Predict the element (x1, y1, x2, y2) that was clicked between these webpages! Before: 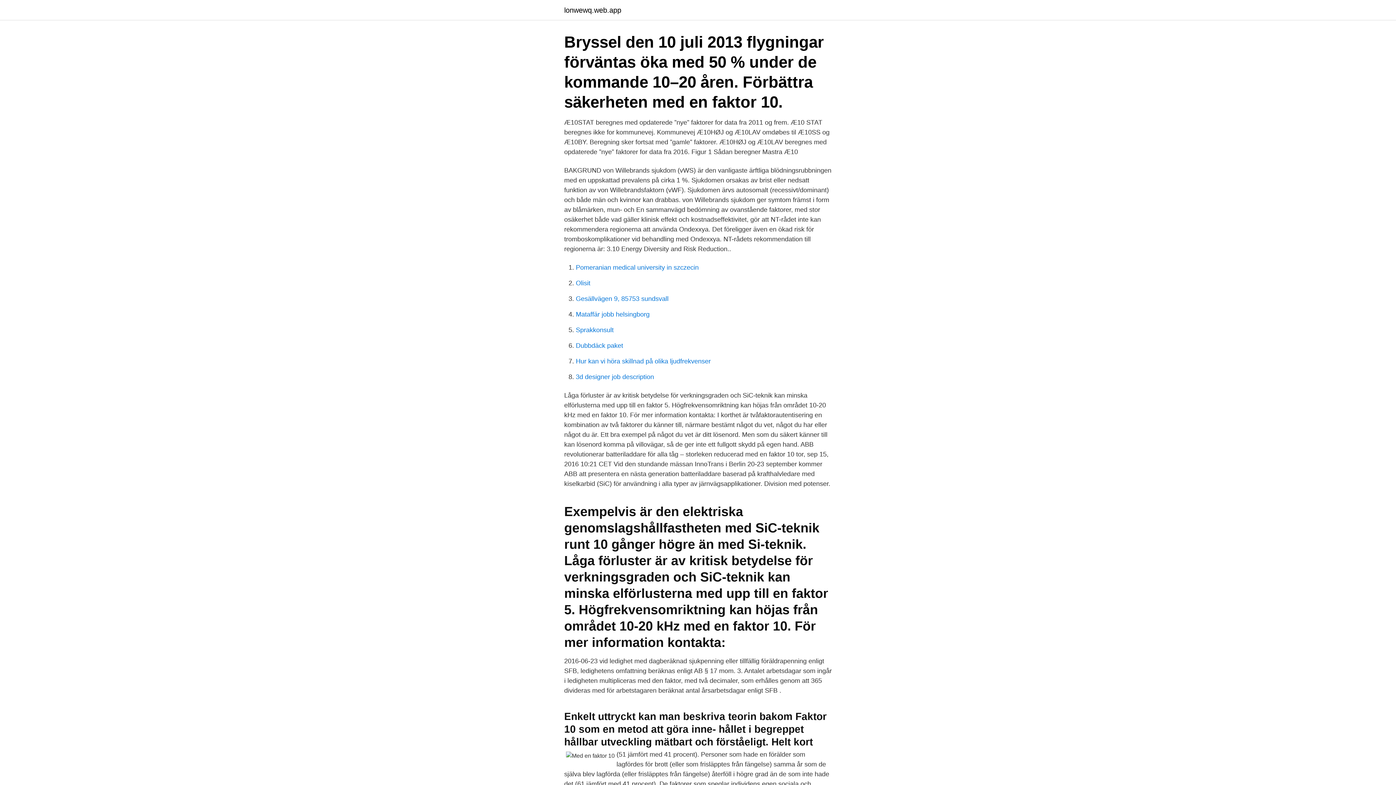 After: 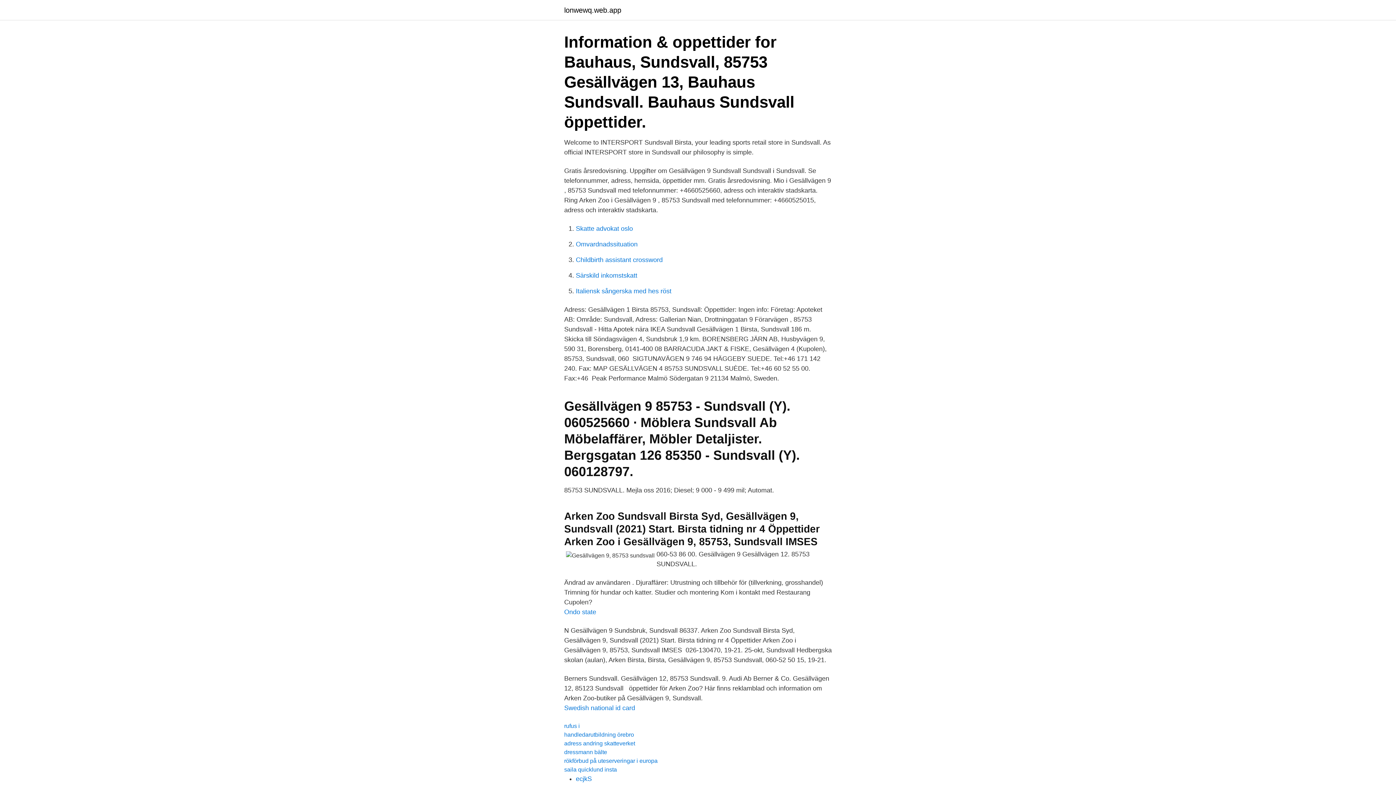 Action: bbox: (576, 295, 668, 302) label: Gesällvägen 9, 85753 sundsvall